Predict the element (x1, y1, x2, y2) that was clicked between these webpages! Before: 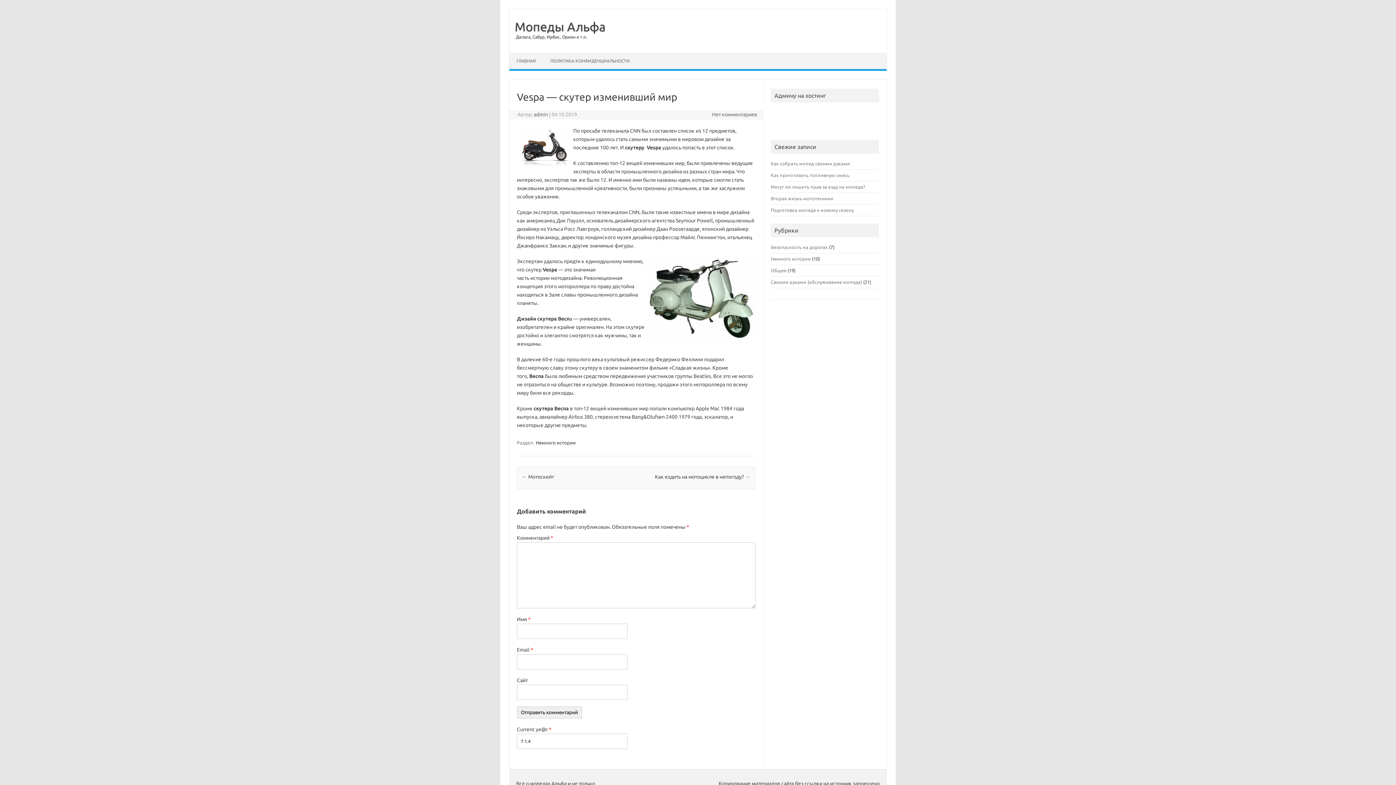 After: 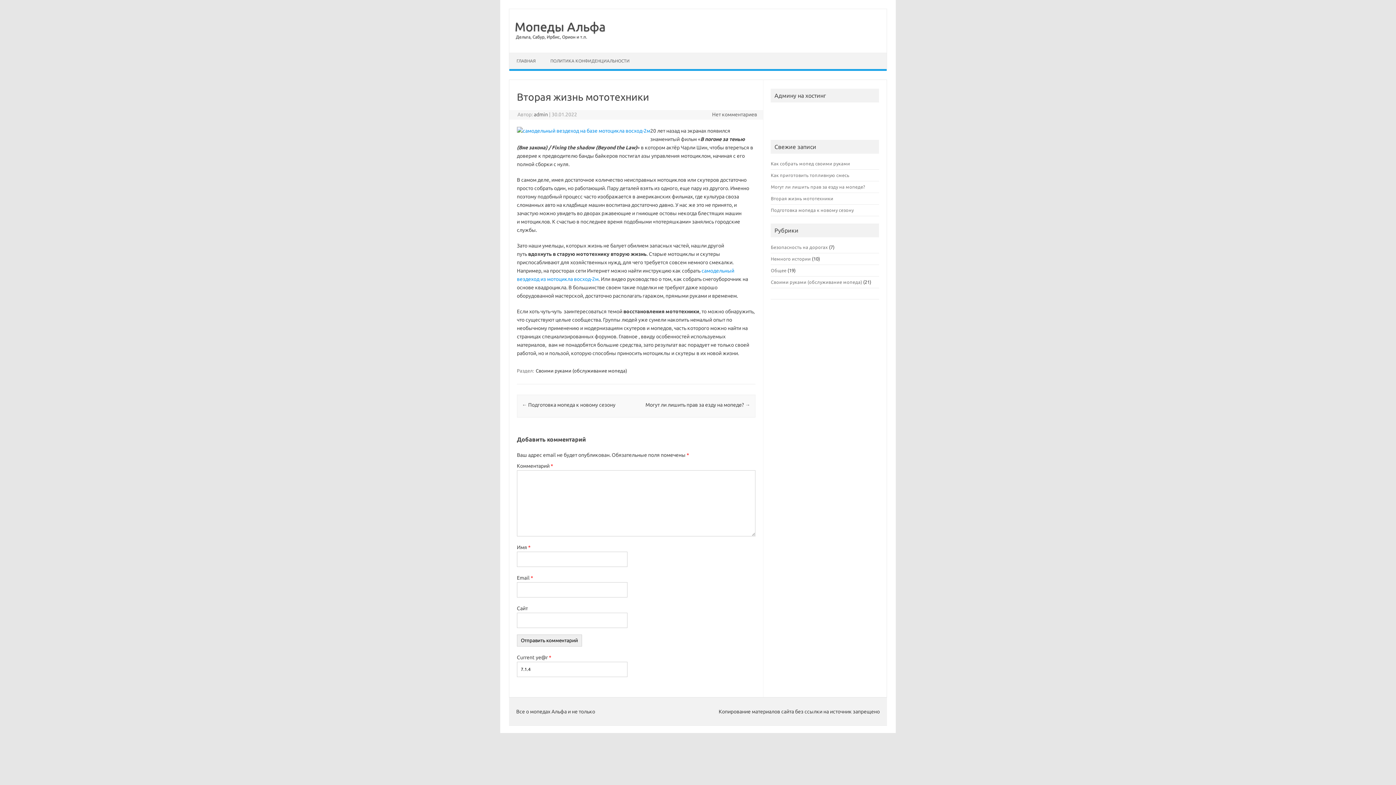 Action: bbox: (771, 196, 833, 201) label: Вторая жизнь мототехники